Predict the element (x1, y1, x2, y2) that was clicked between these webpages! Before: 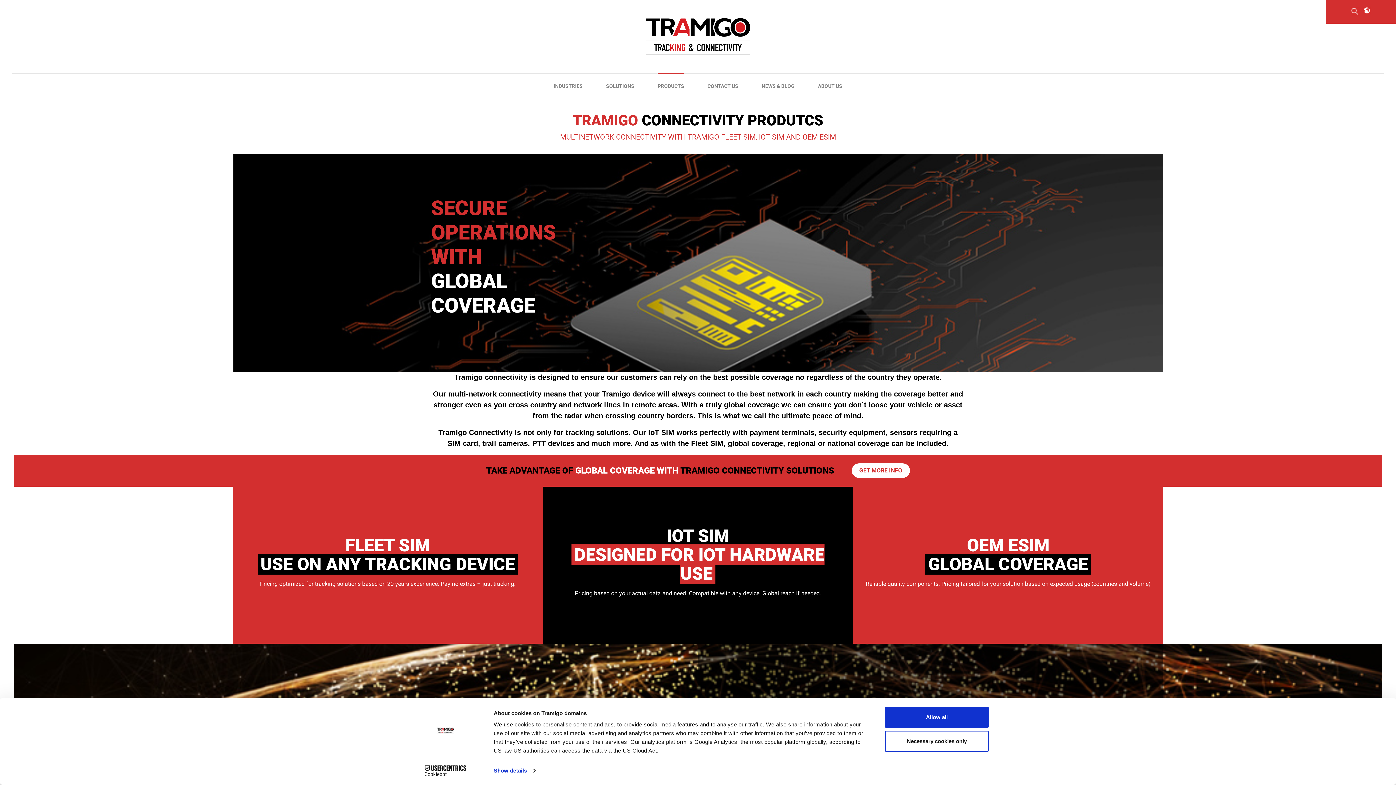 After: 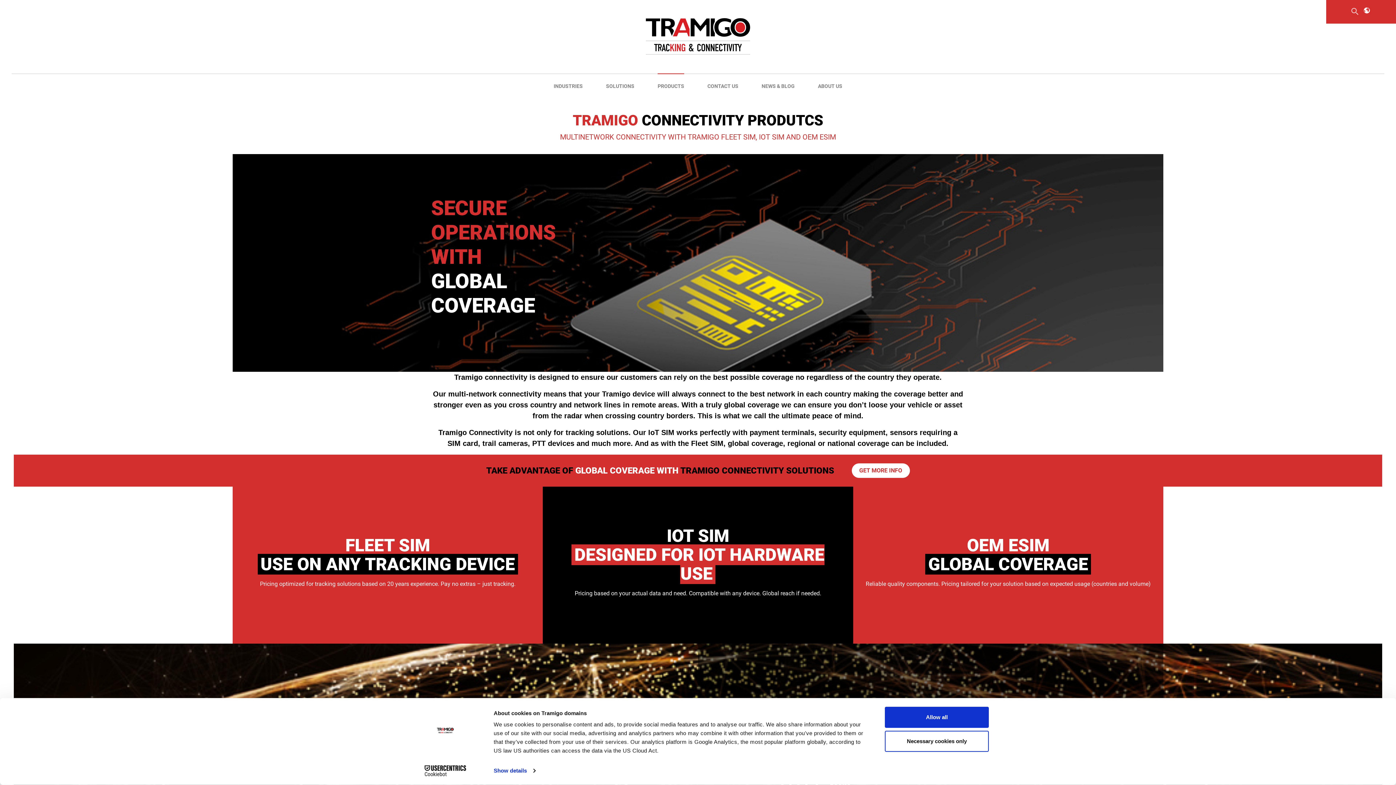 Action: bbox: (413, 765, 477, 776) label: Cookiebot - opens in a new window